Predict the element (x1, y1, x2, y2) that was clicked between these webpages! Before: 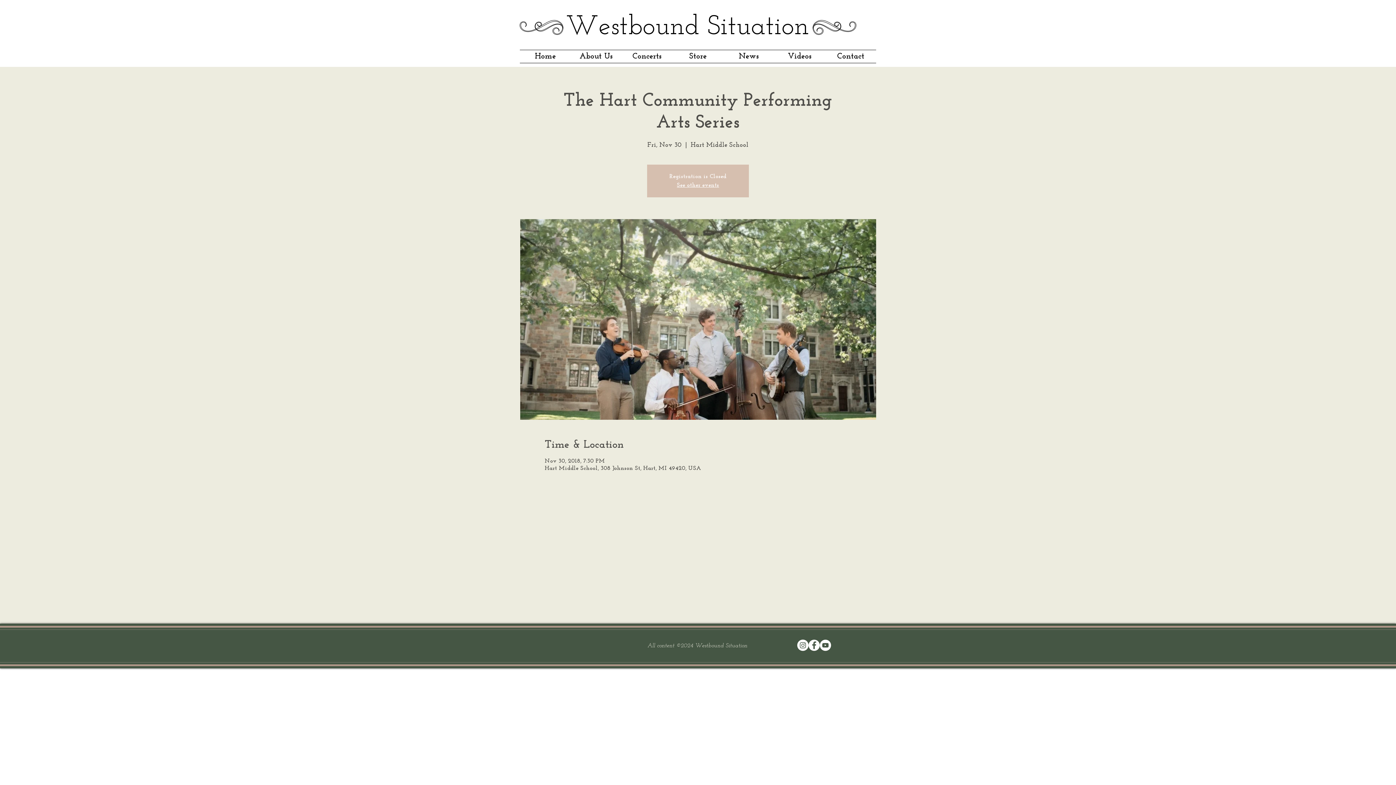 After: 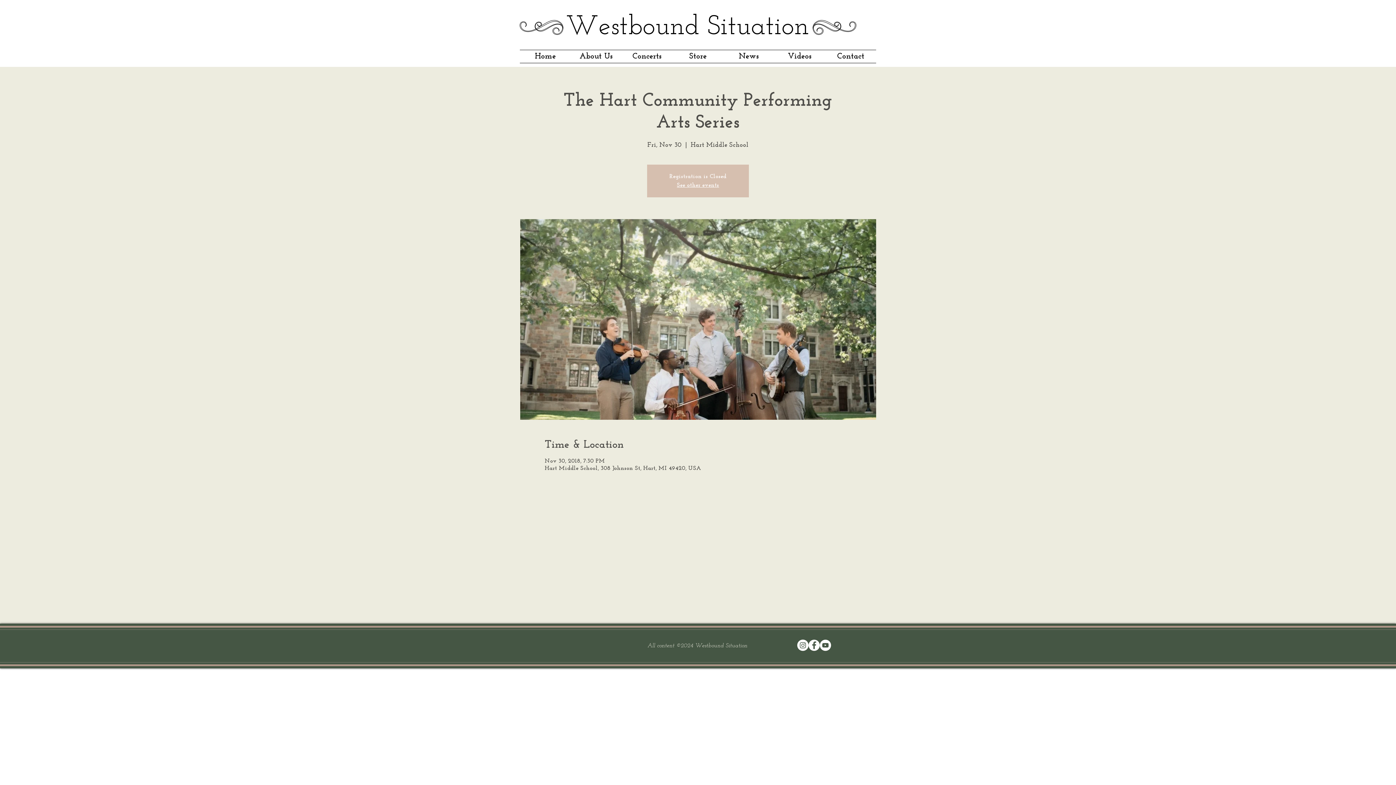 Action: bbox: (808, 640, 820, 651) label: Facebook - White Circle